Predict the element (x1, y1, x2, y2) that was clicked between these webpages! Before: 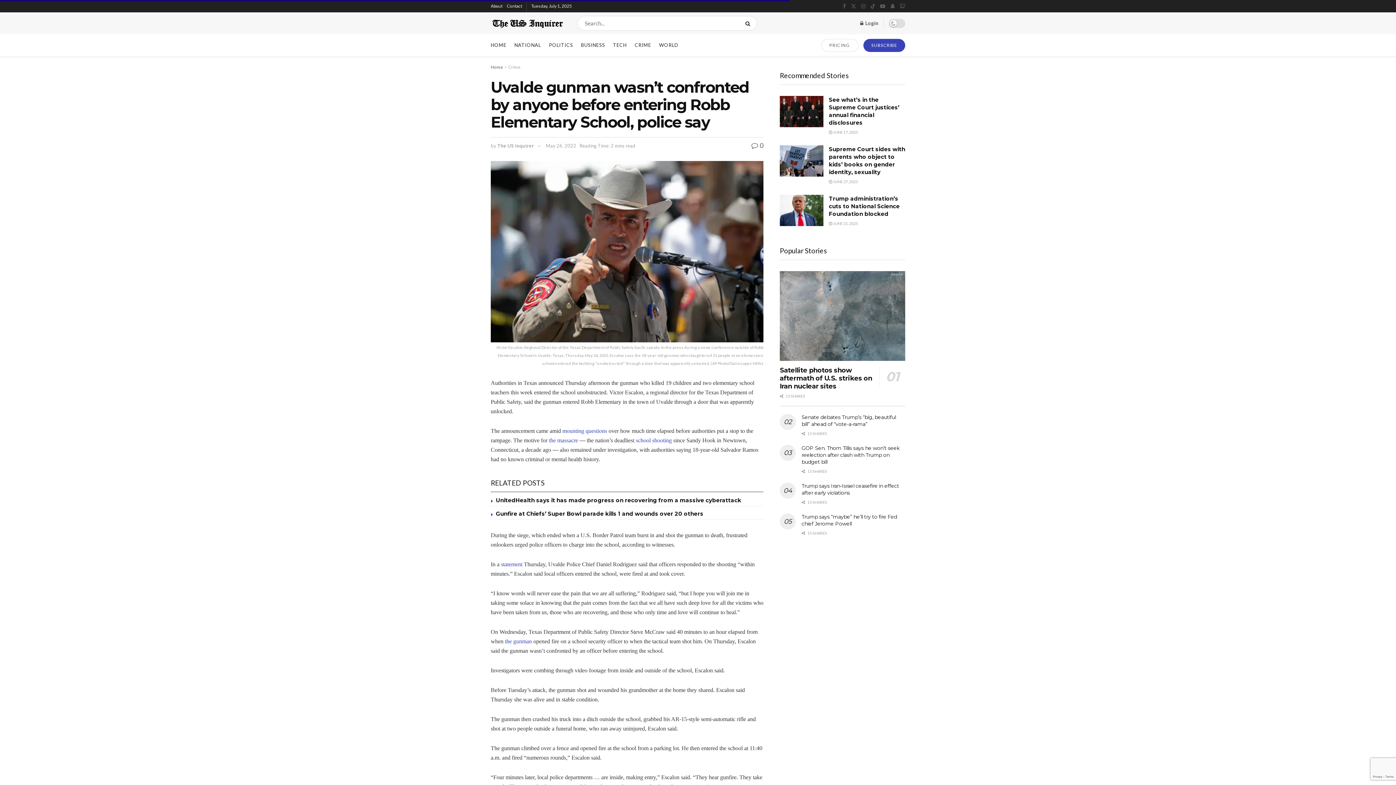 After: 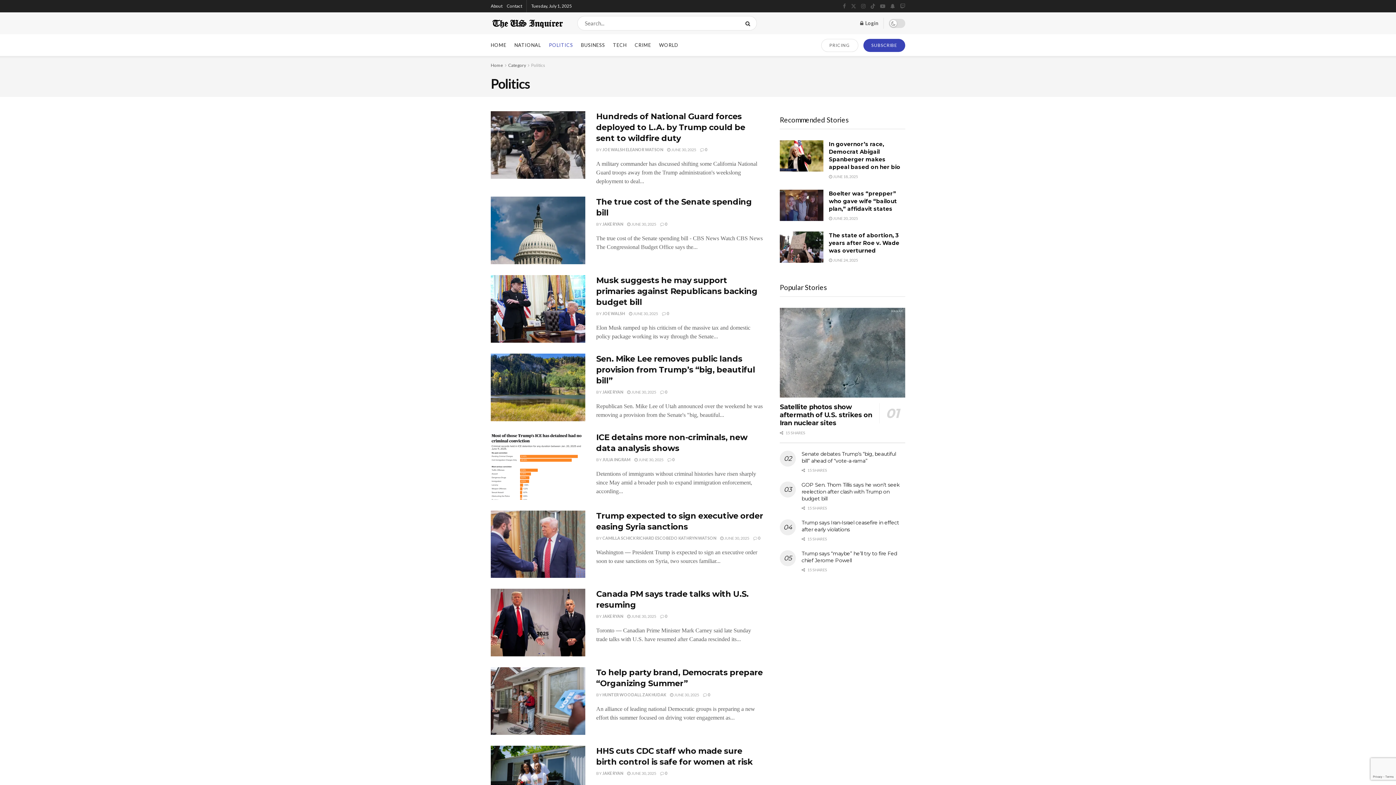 Action: label: POLITICS bbox: (549, 34, 573, 56)